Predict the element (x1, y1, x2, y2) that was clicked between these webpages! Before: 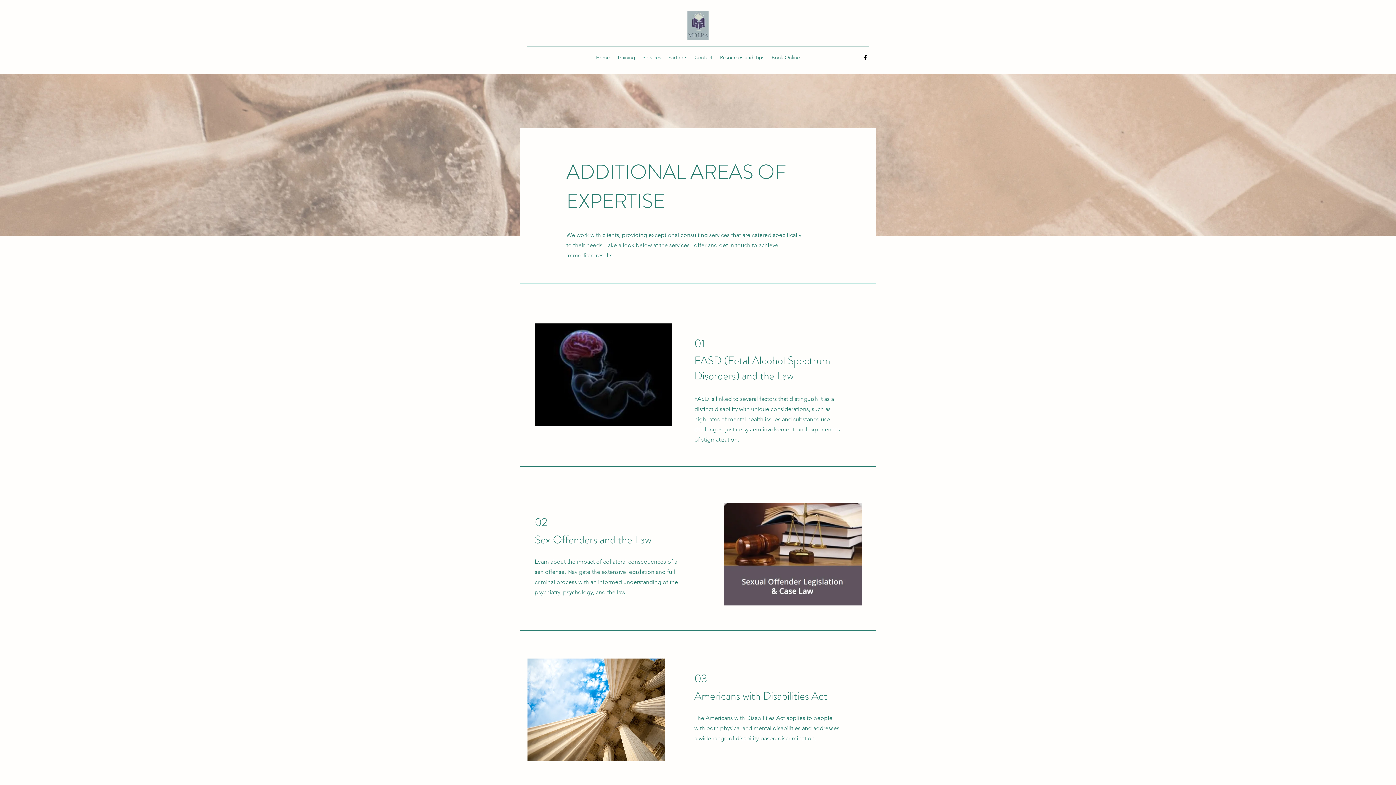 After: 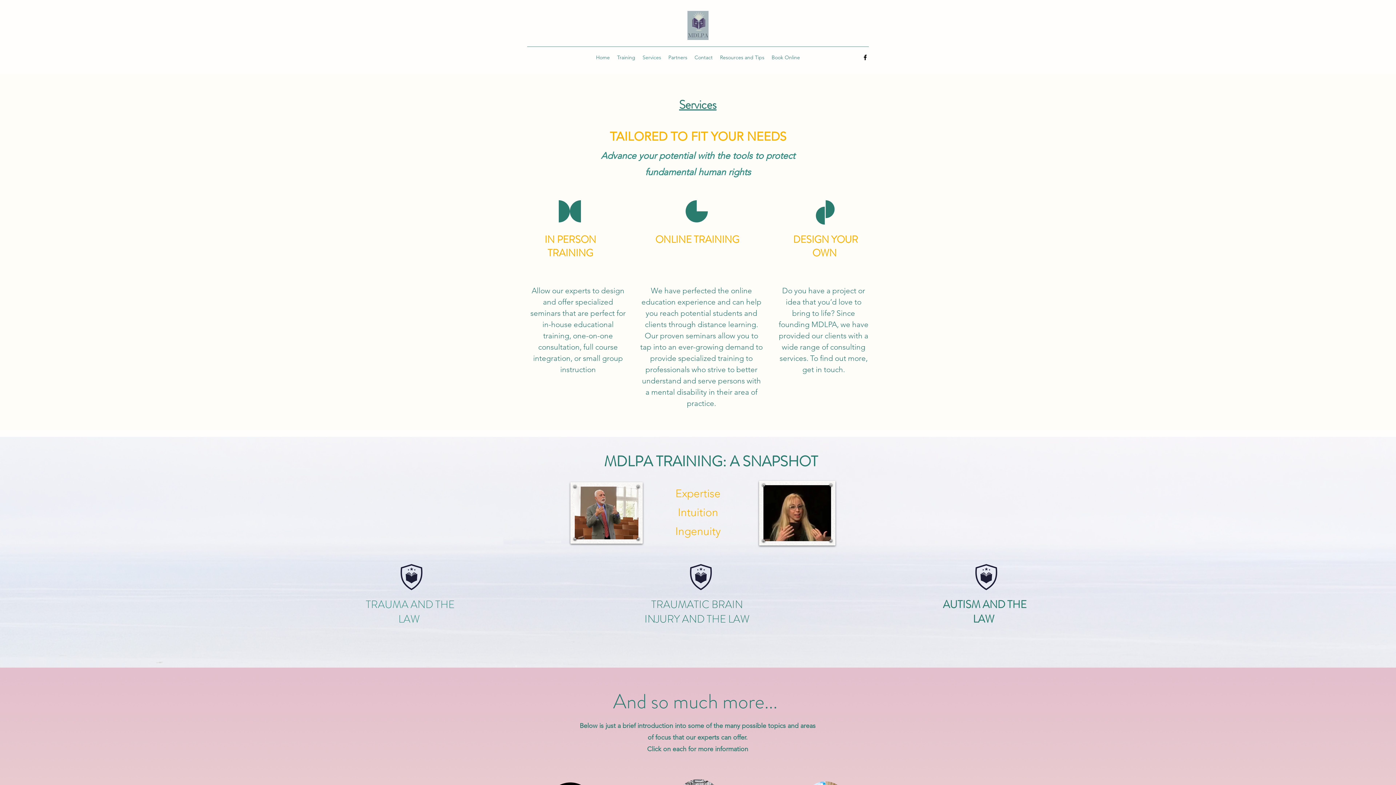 Action: label: Services bbox: (639, 52, 664, 62)